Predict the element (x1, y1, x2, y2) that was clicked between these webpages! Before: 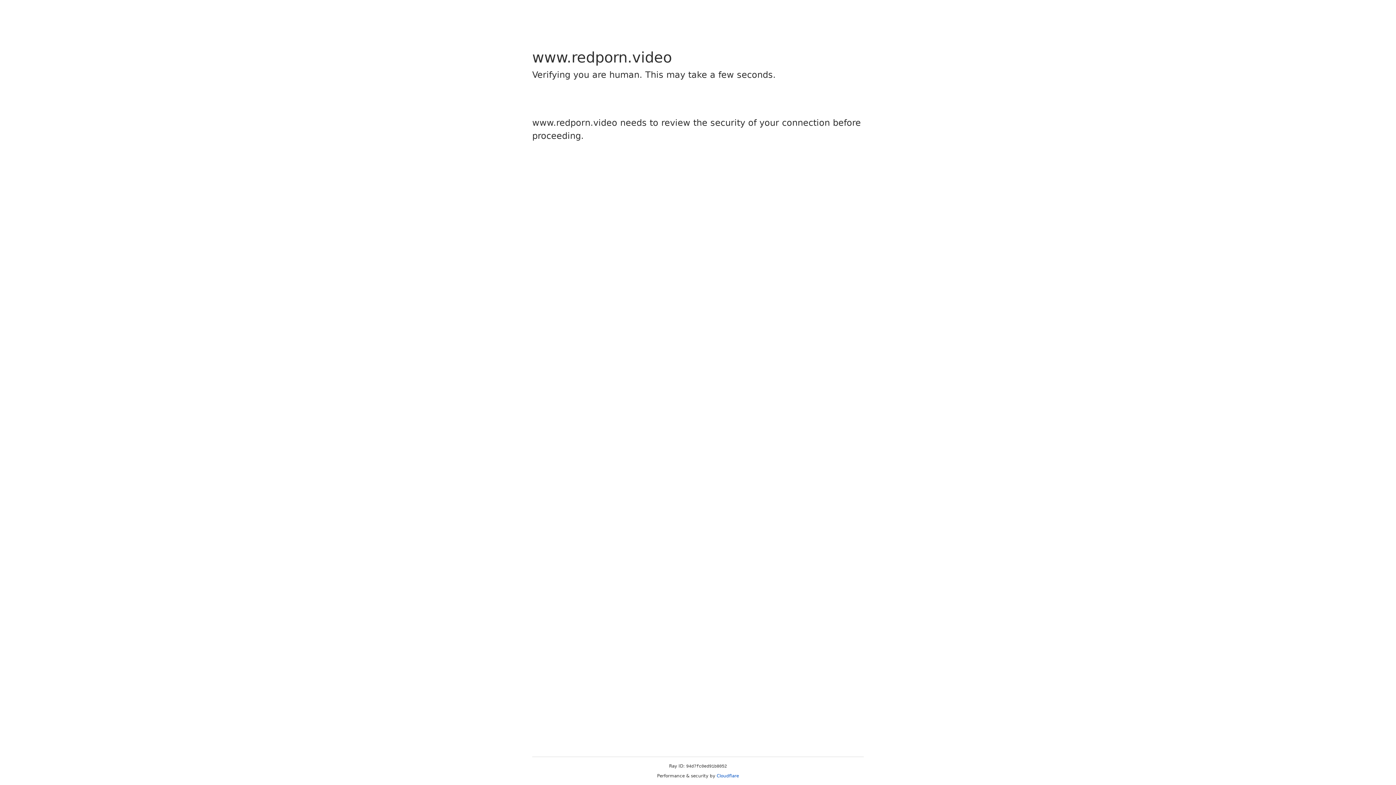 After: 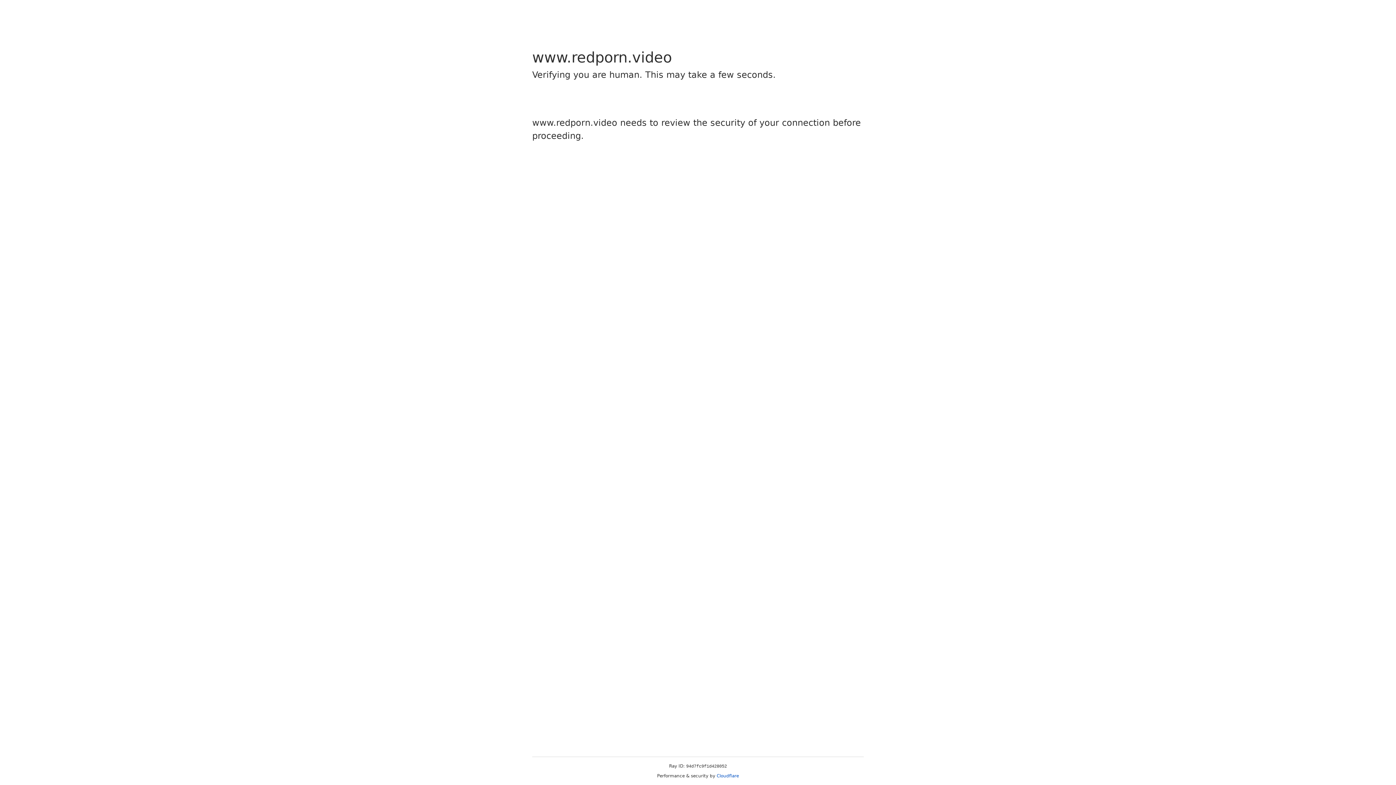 Action: bbox: (716, 773, 739, 778) label: Cloudflare